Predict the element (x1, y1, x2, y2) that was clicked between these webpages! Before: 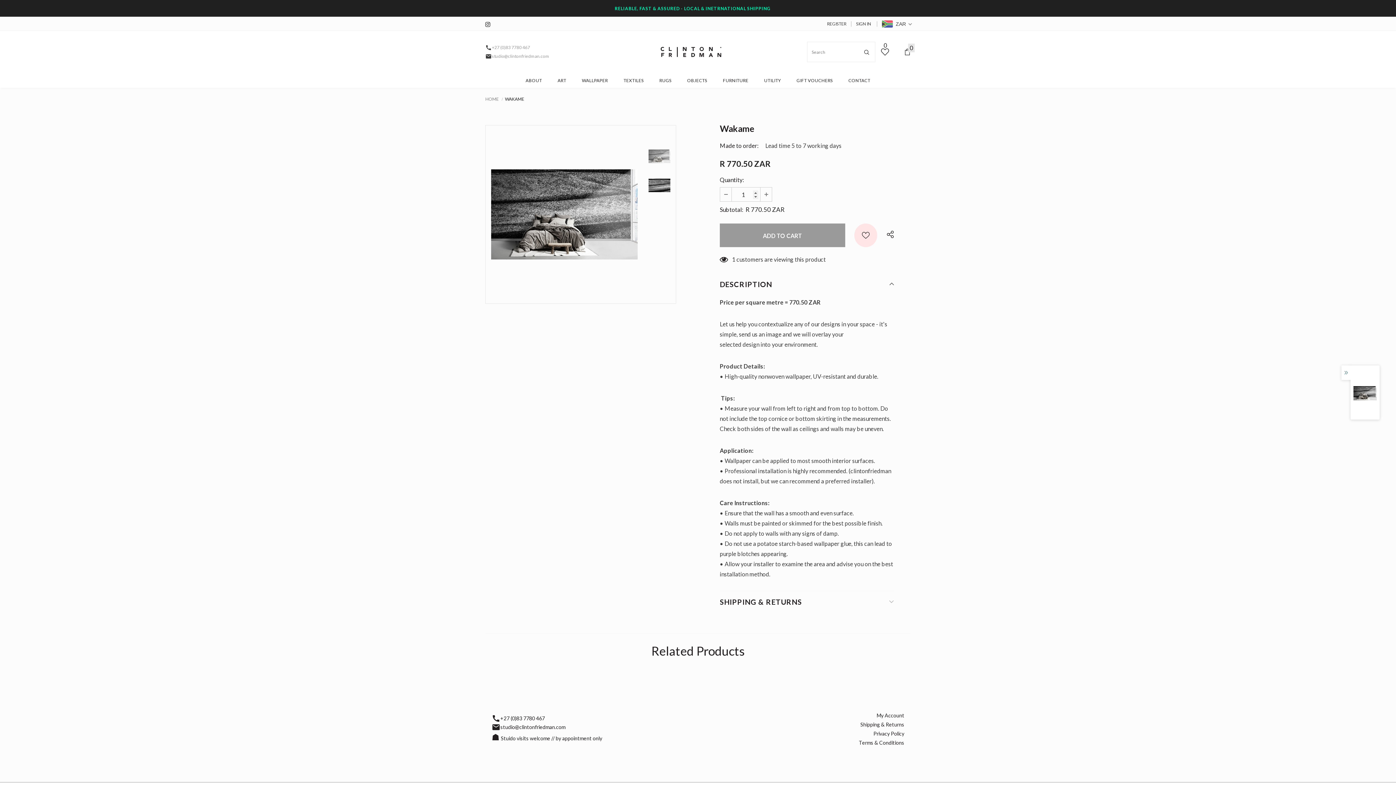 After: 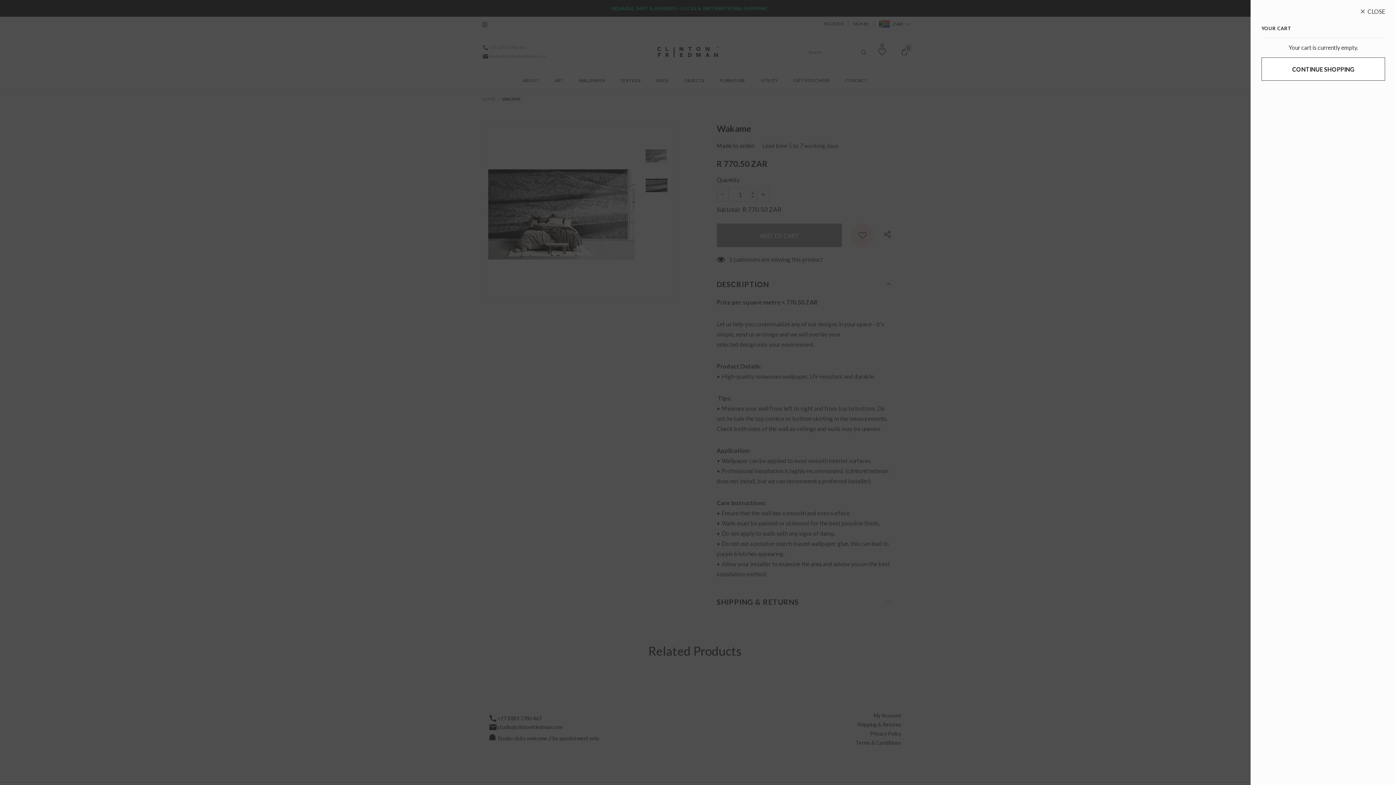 Action: bbox: (904, 48, 910, 55) label: 0